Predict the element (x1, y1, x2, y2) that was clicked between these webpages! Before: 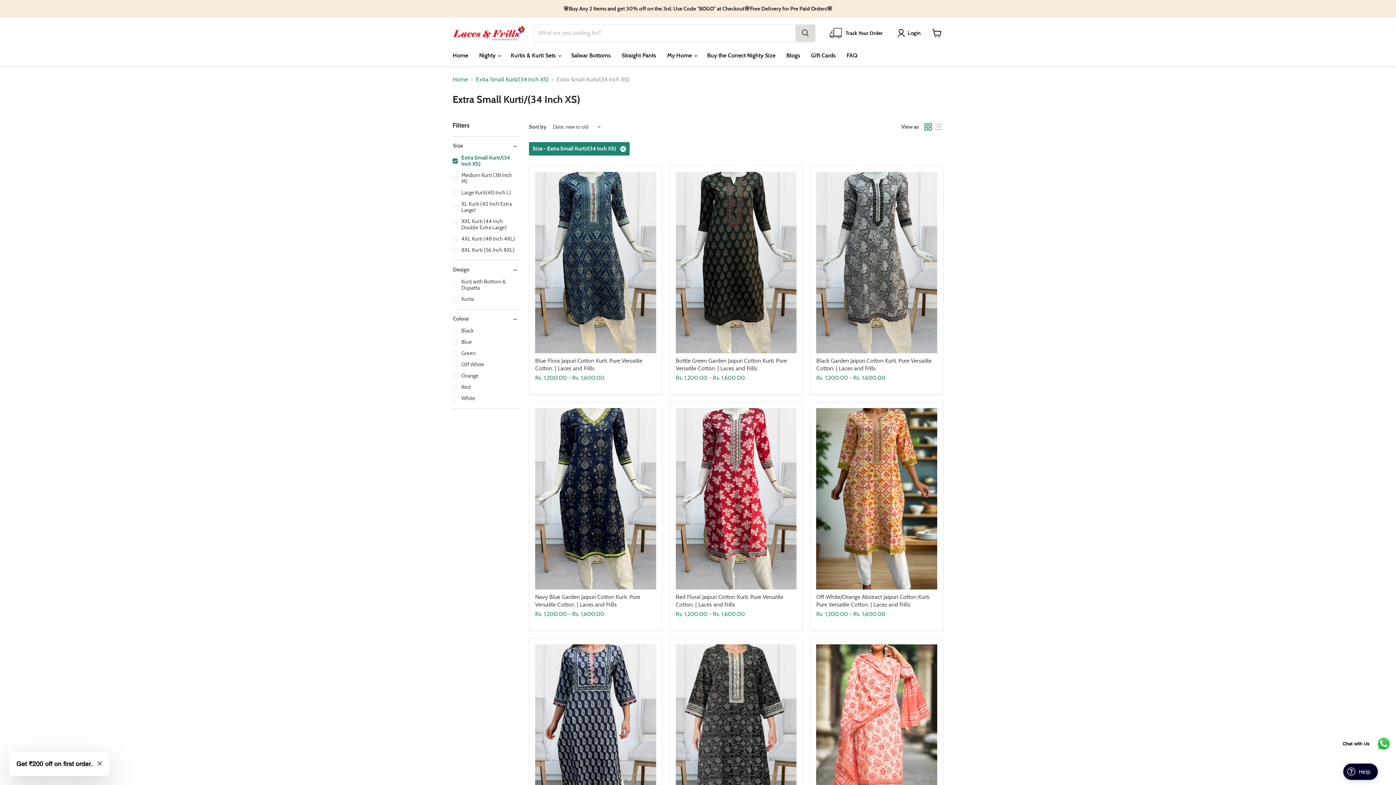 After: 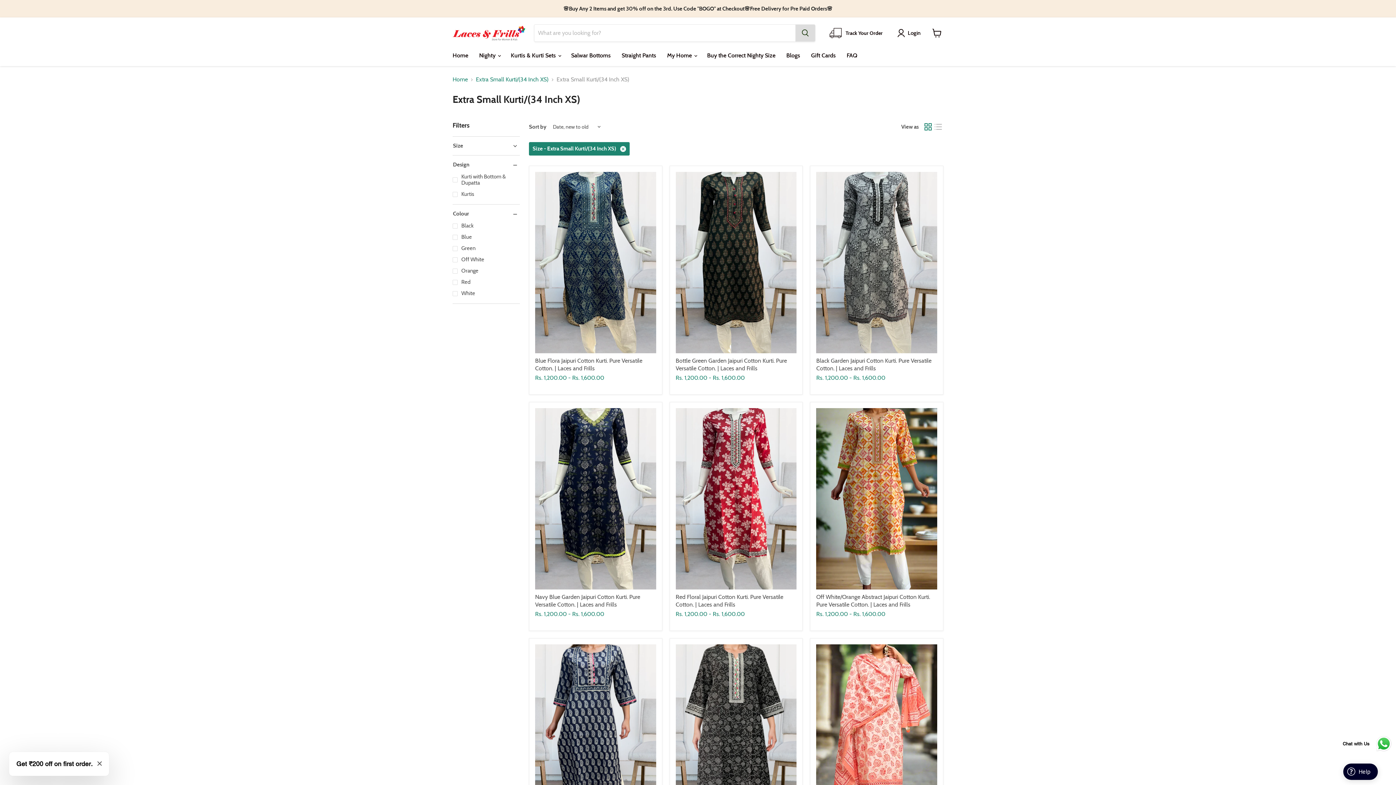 Action: bbox: (452, 142, 520, 149) label: Size